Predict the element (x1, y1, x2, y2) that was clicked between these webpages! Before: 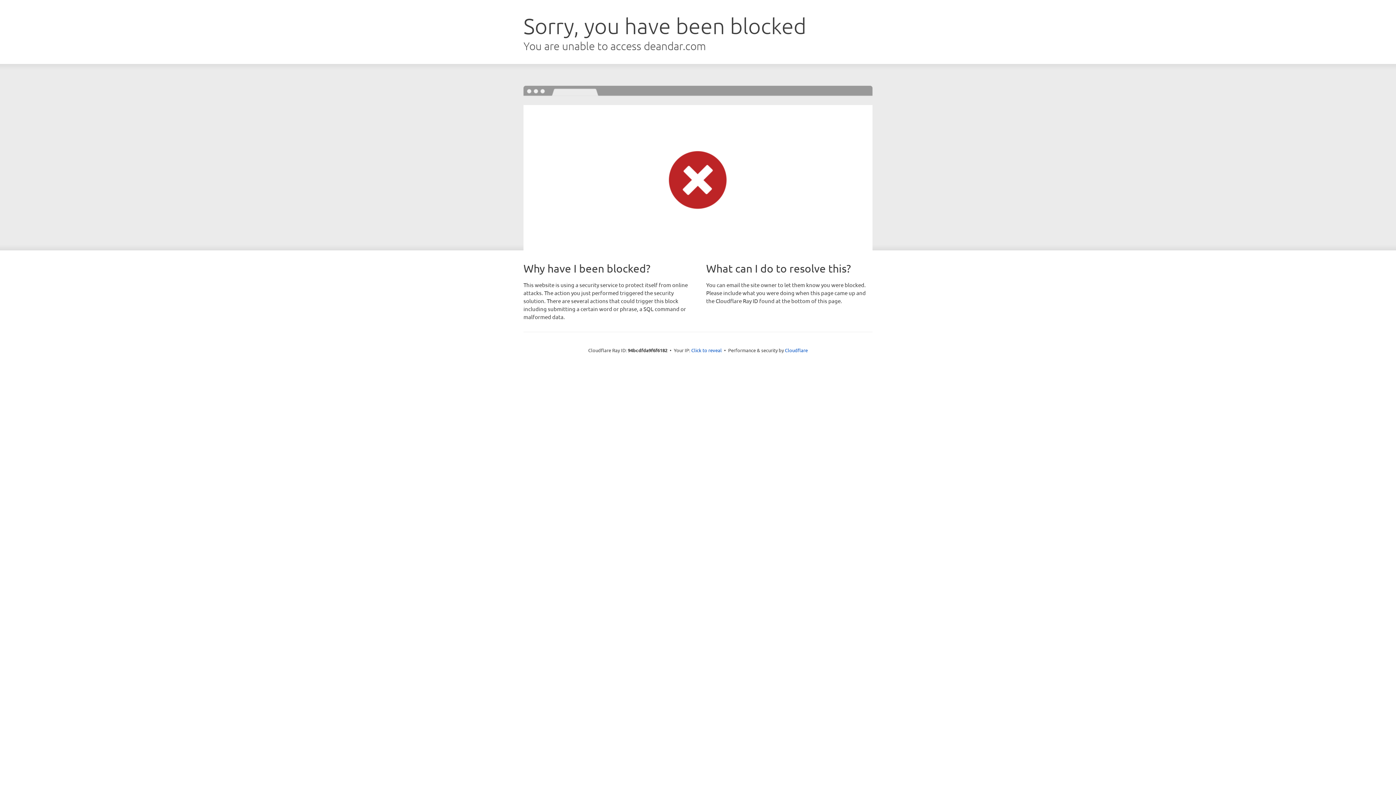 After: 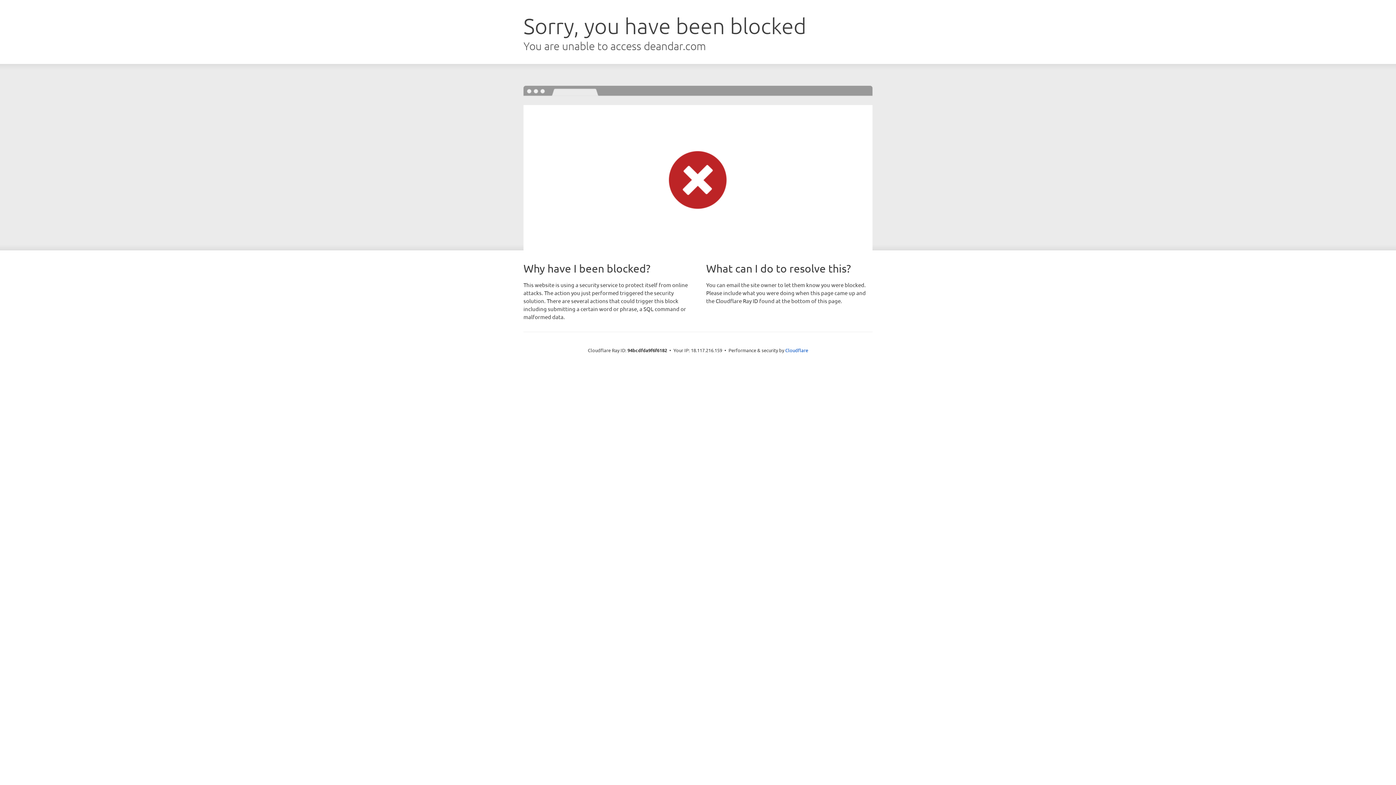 Action: label: Click to reveal bbox: (691, 346, 722, 353)